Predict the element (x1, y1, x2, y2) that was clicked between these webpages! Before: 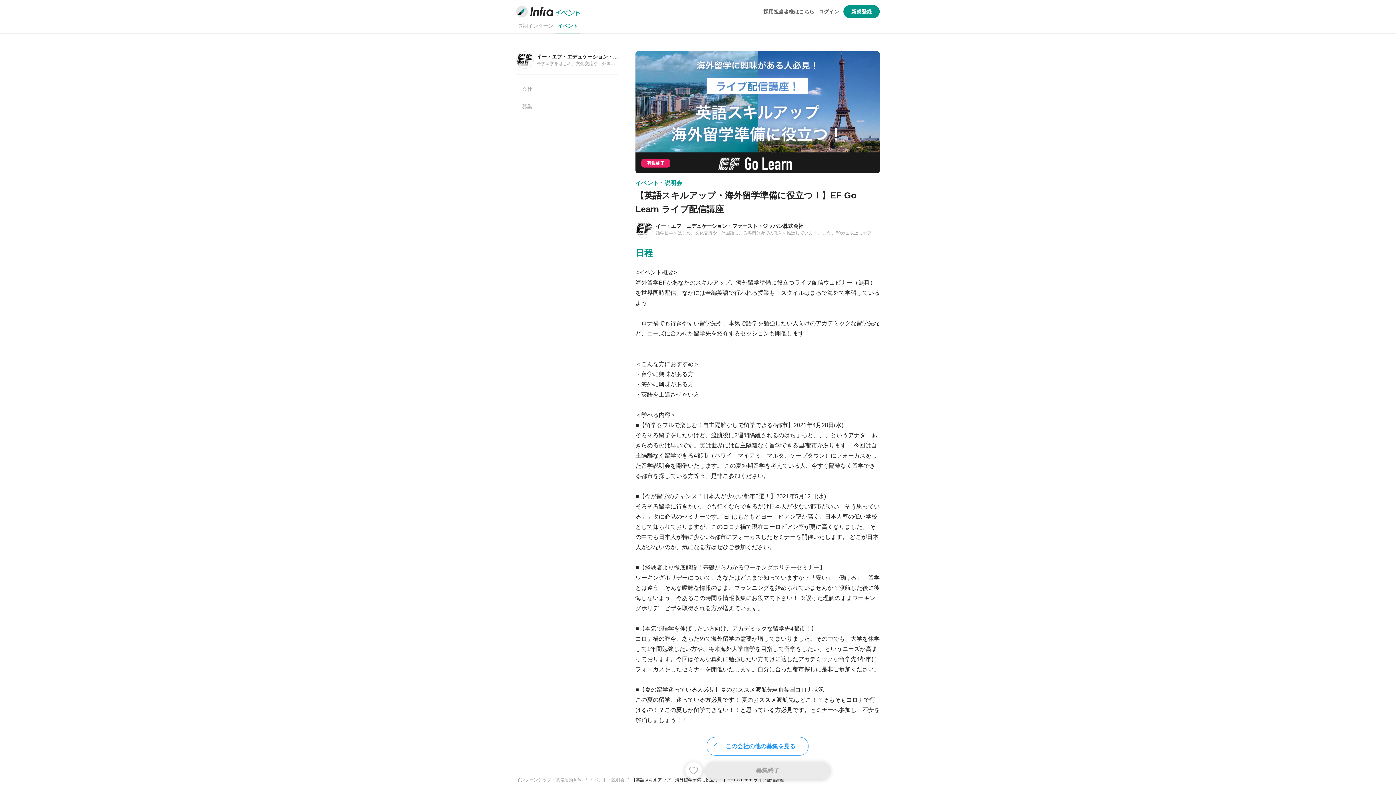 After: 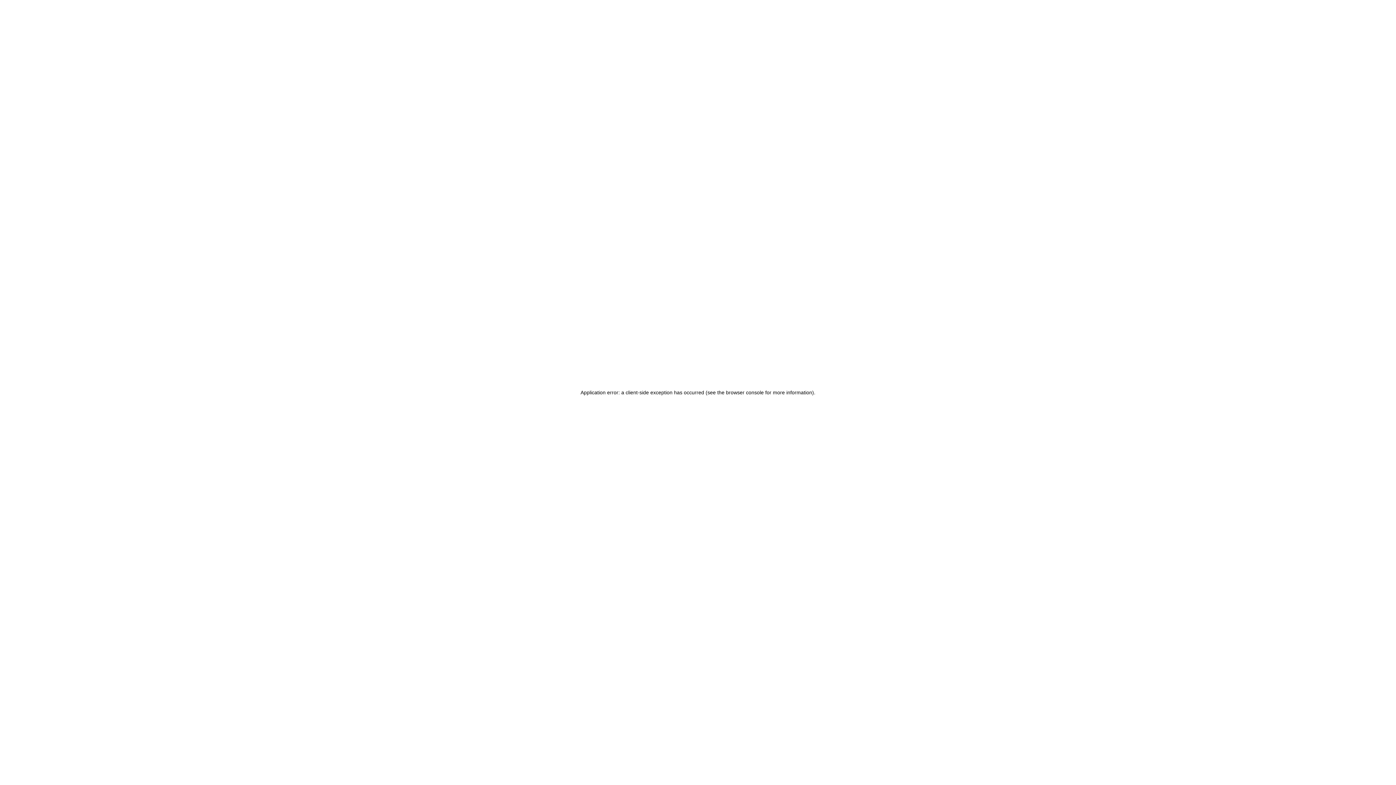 Action: label: 会社 bbox: (516, 80, 618, 97)